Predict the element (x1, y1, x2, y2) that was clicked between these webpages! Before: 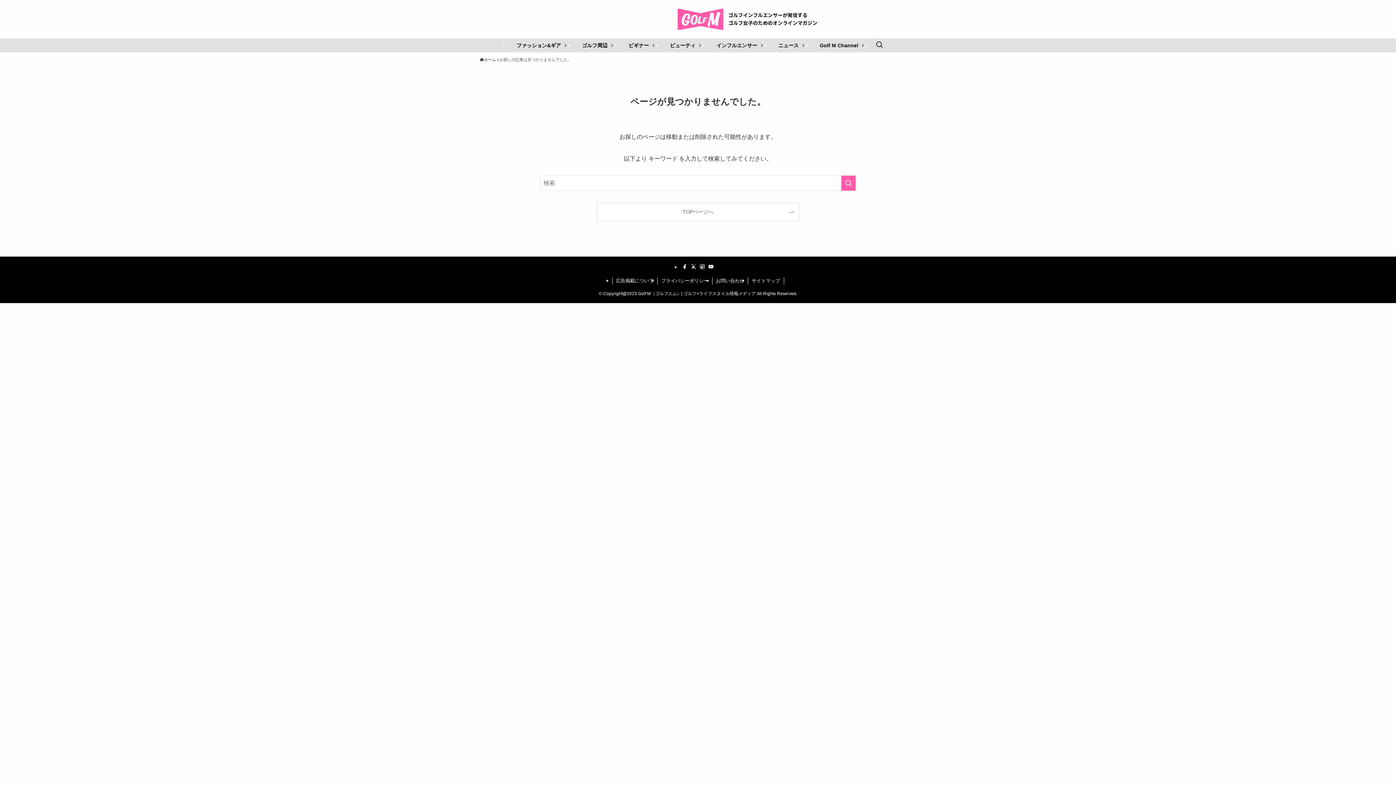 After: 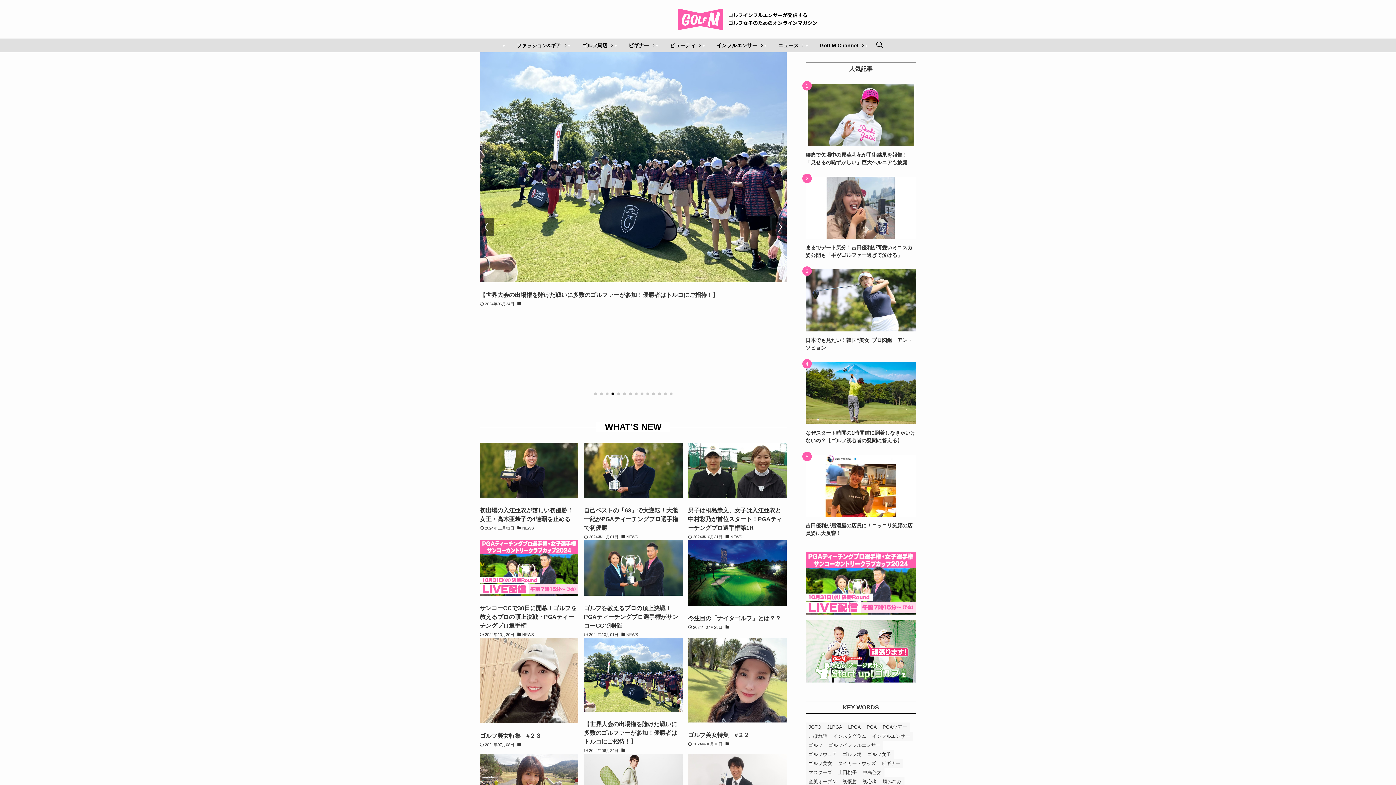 Action: bbox: (677, 8, 823, 29)